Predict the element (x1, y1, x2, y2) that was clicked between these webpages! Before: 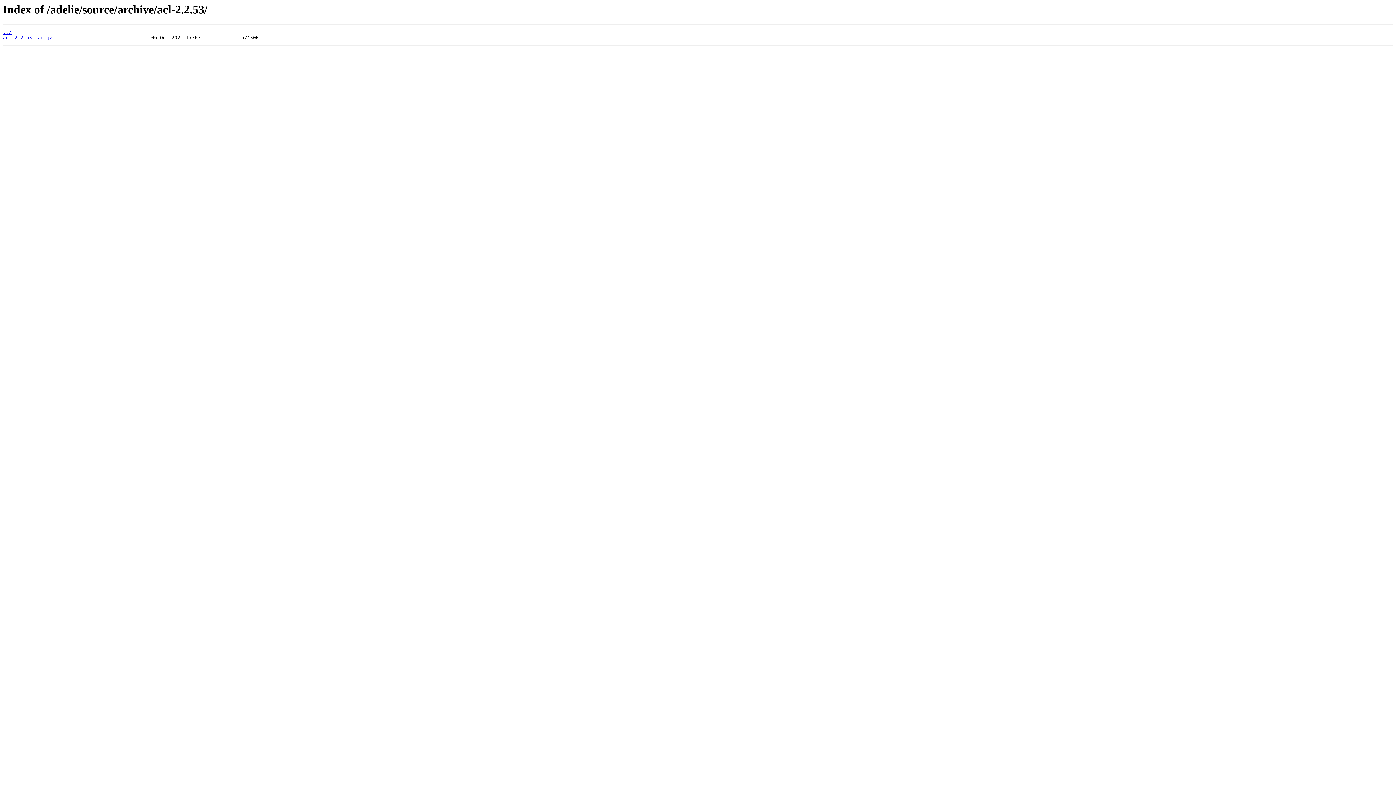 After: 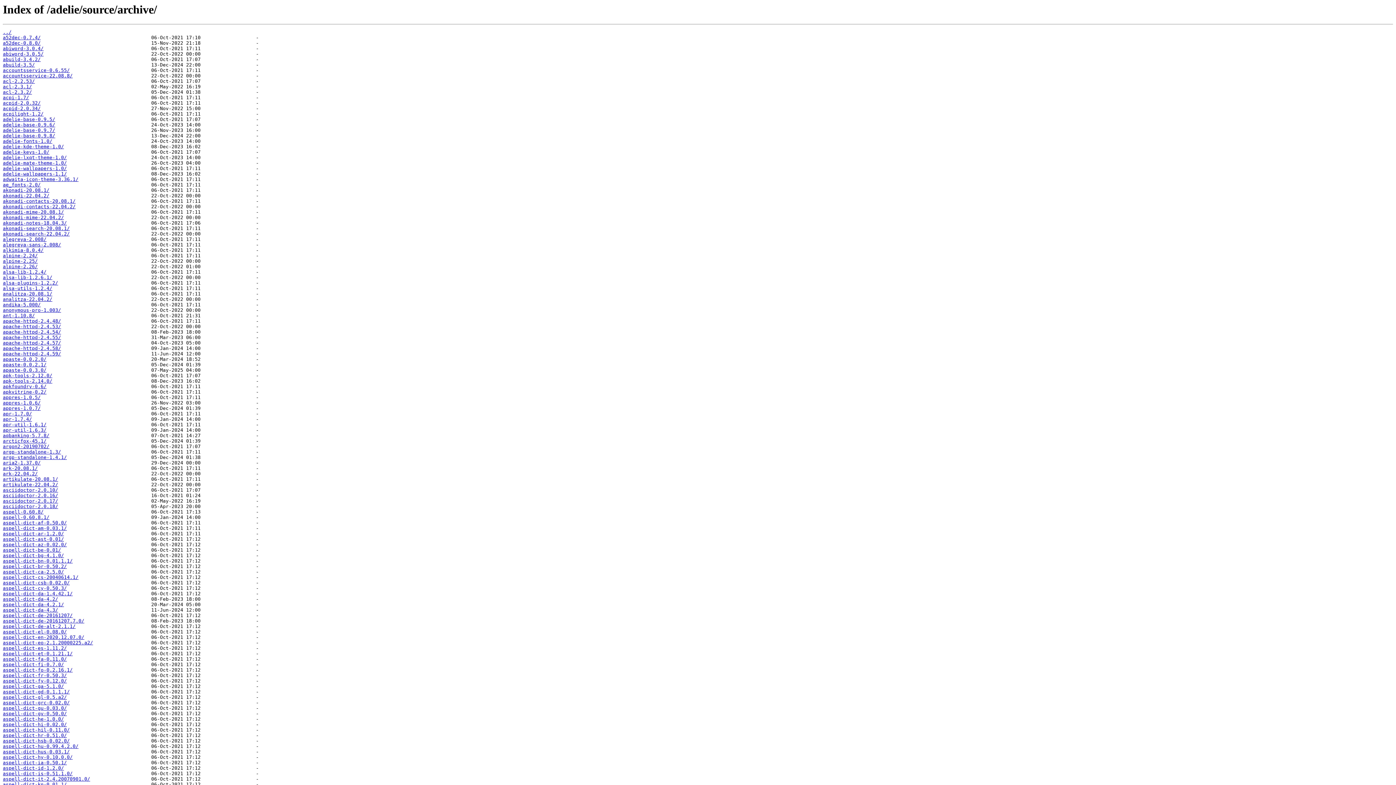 Action: bbox: (2, 29, 11, 35) label: ../